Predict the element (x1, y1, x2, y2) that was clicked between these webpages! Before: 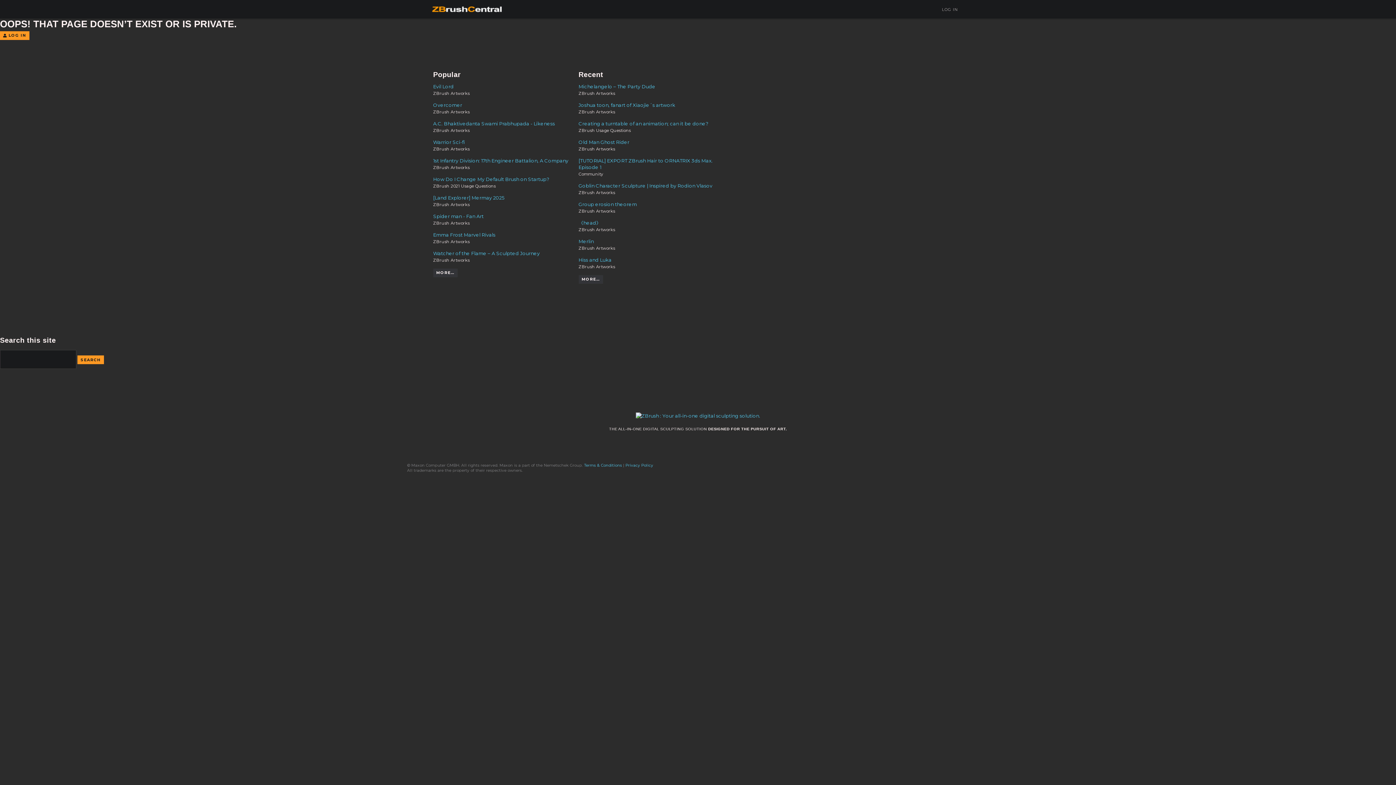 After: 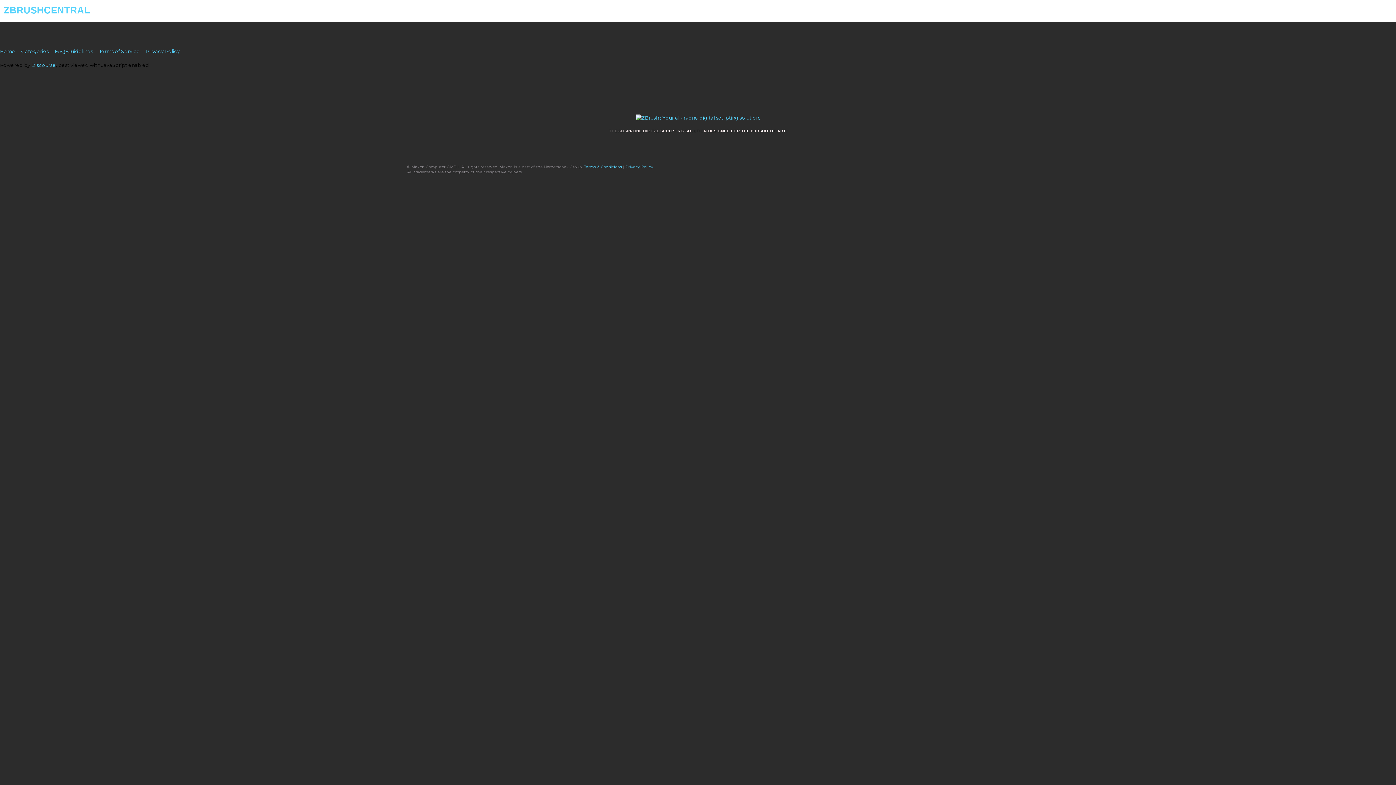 Action: bbox: (907, 5, 932, 14) label: SIGN UP